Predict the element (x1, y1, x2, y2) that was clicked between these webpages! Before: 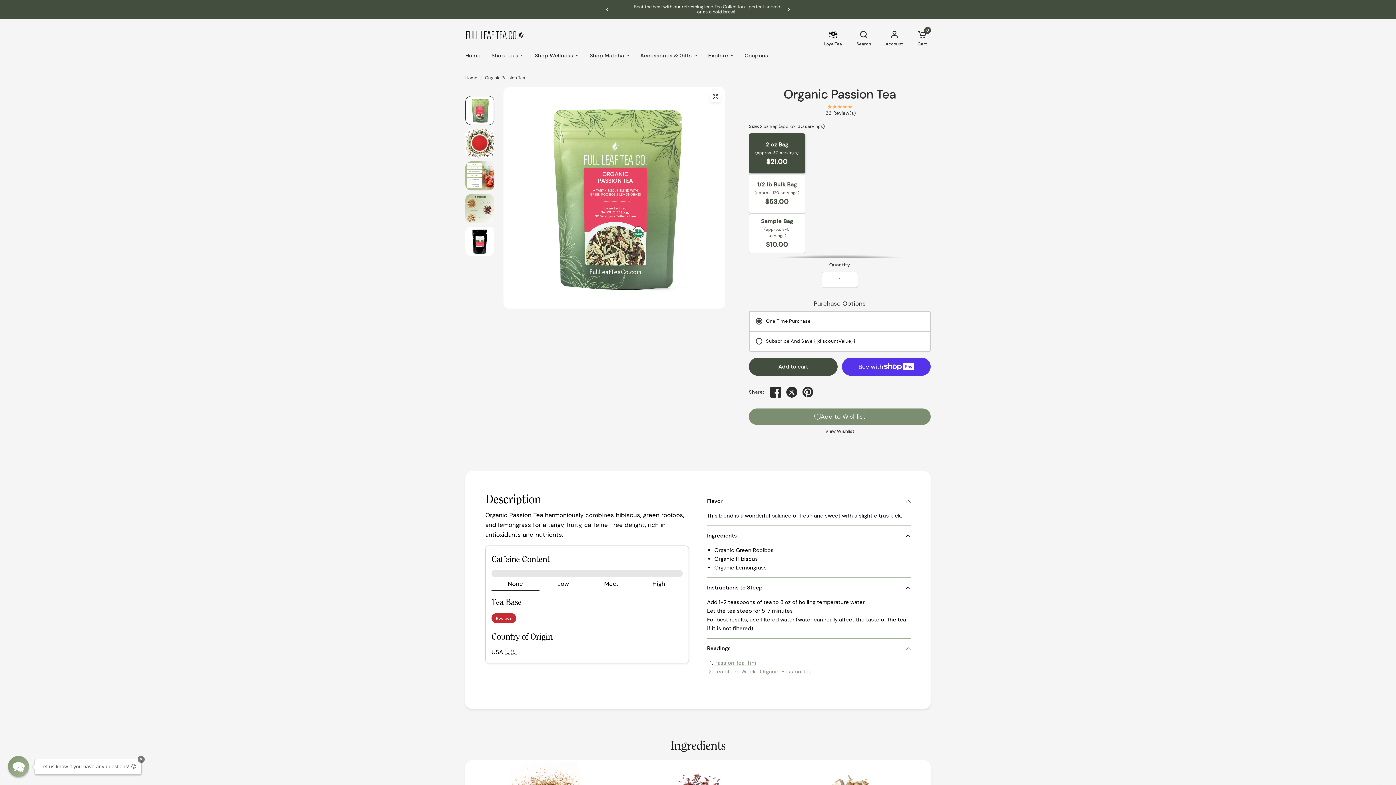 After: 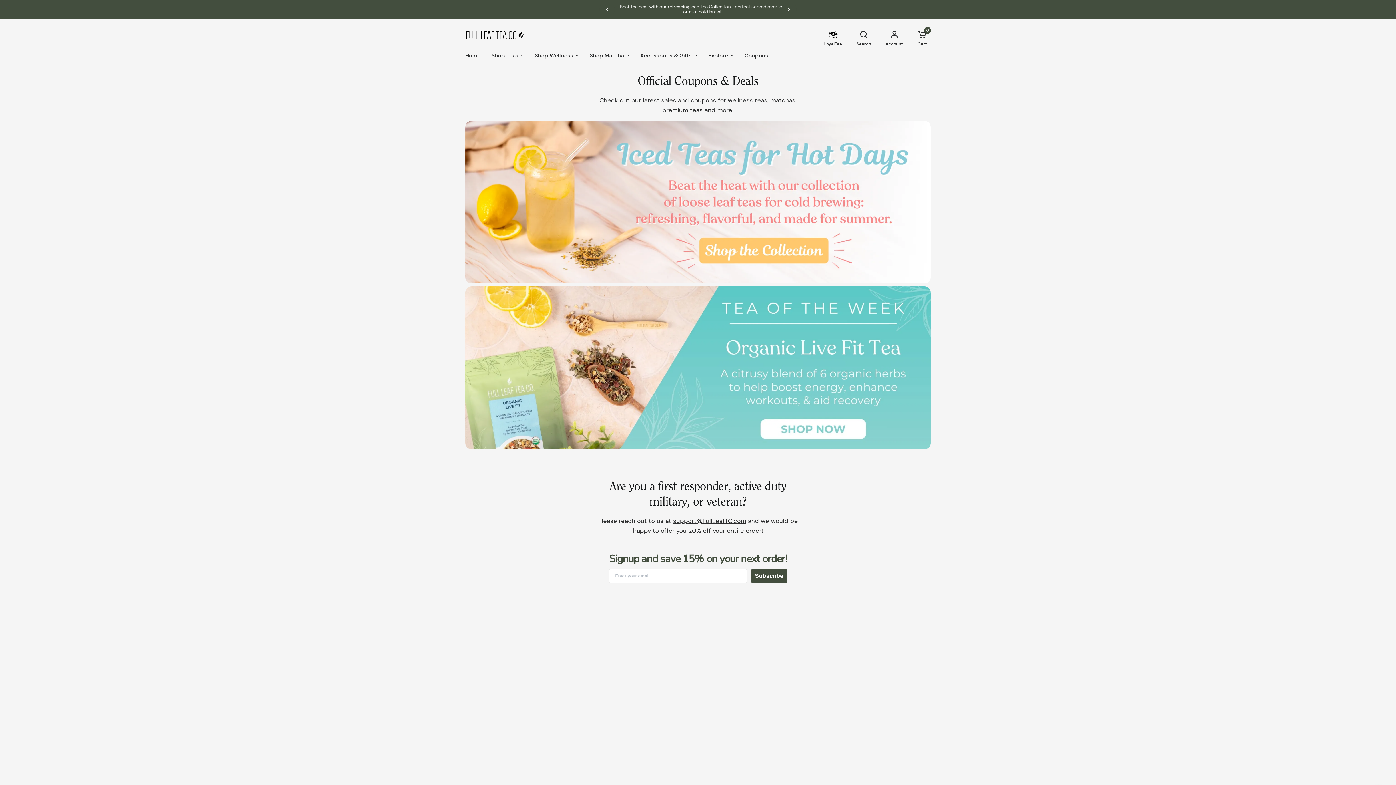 Action: bbox: (744, 51, 768, 60) label: Coupons